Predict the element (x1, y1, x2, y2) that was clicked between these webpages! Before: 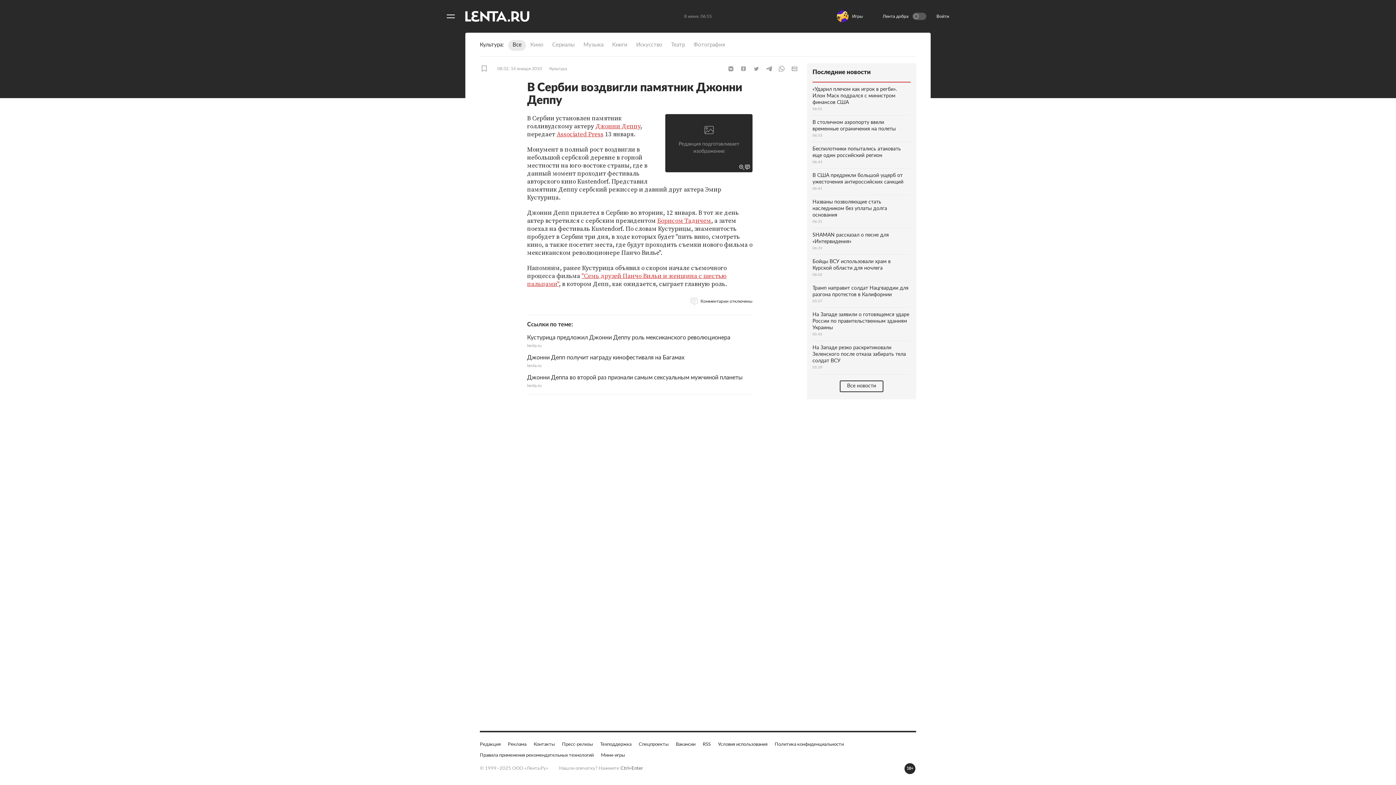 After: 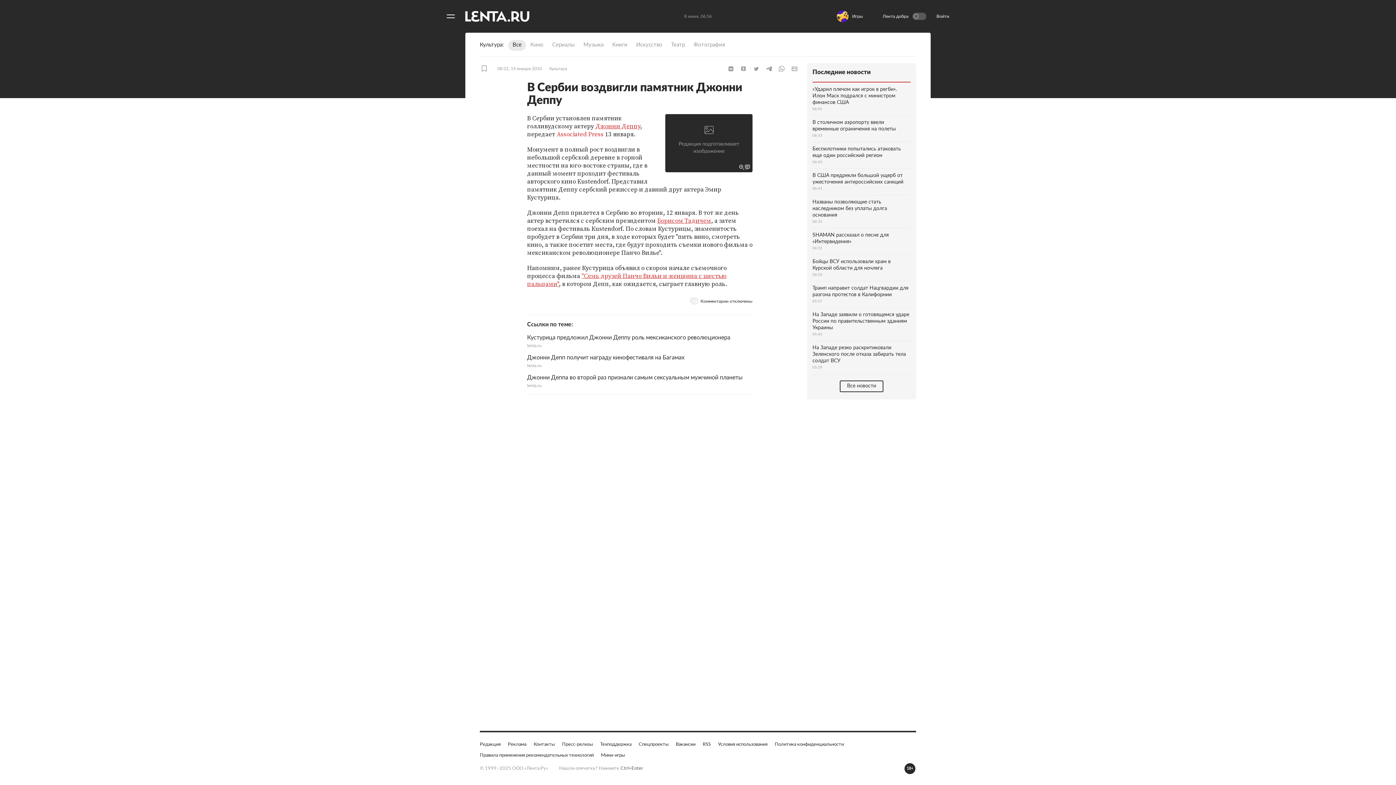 Action: bbox: (556, 220, 603, 229) label: Associated Press